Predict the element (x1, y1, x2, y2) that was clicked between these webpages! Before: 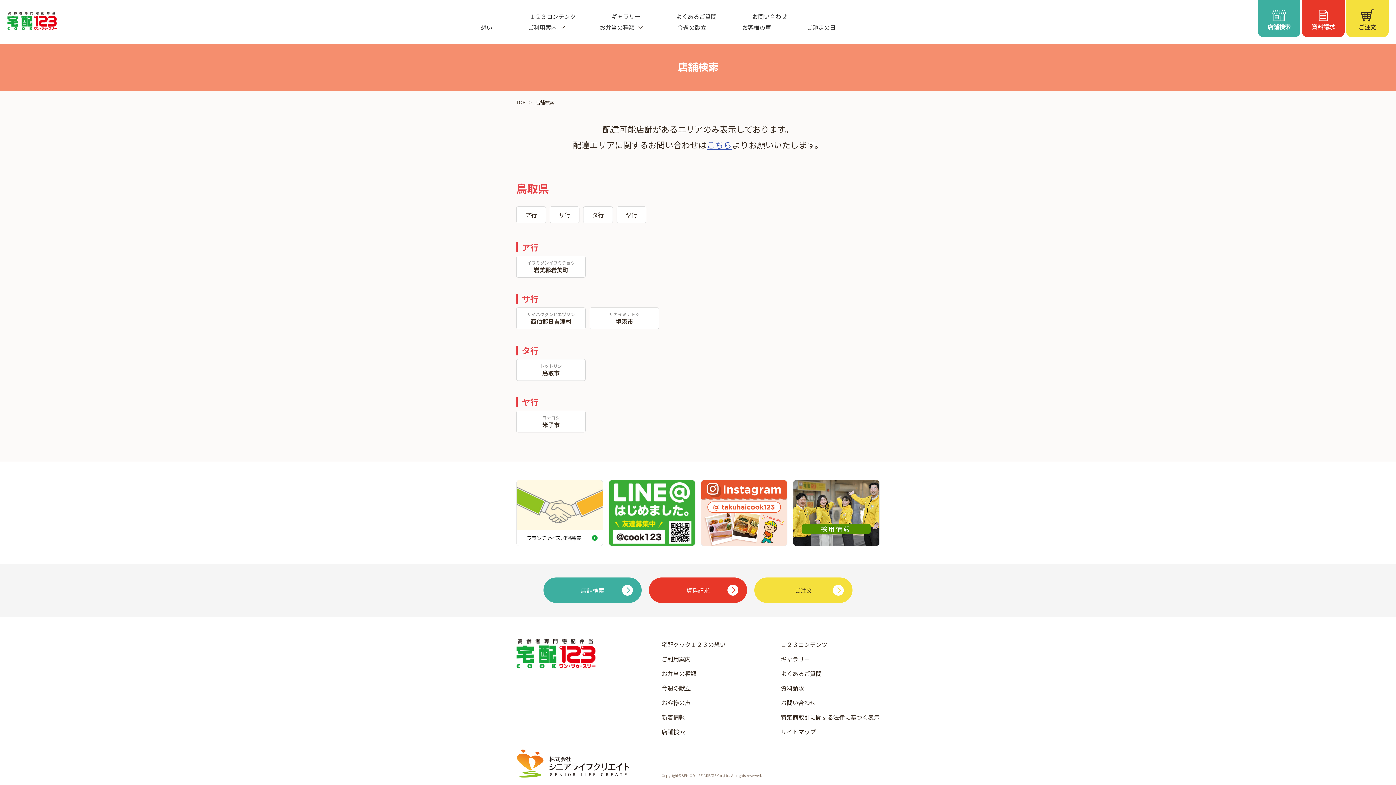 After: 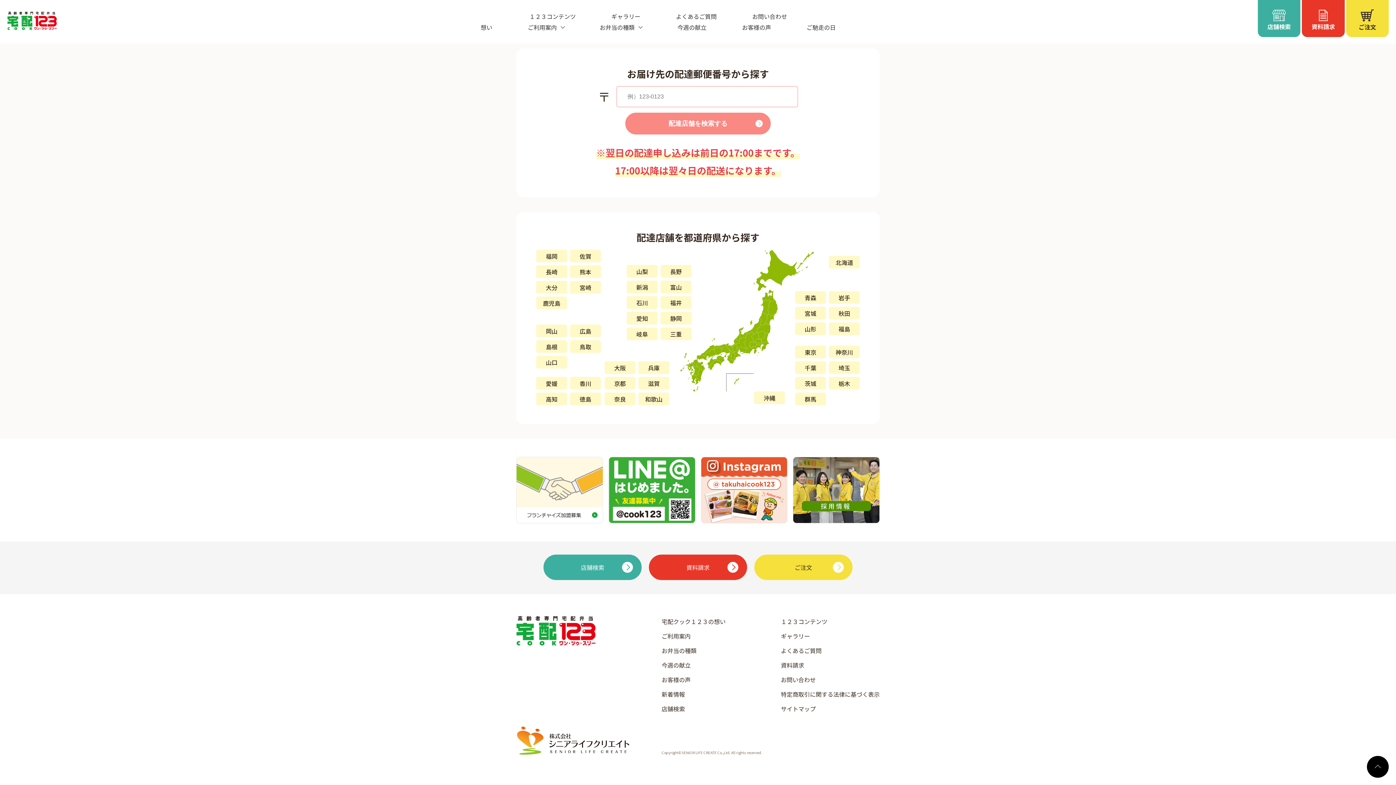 Action: label: 店舗検索 bbox: (543, 577, 641, 603)